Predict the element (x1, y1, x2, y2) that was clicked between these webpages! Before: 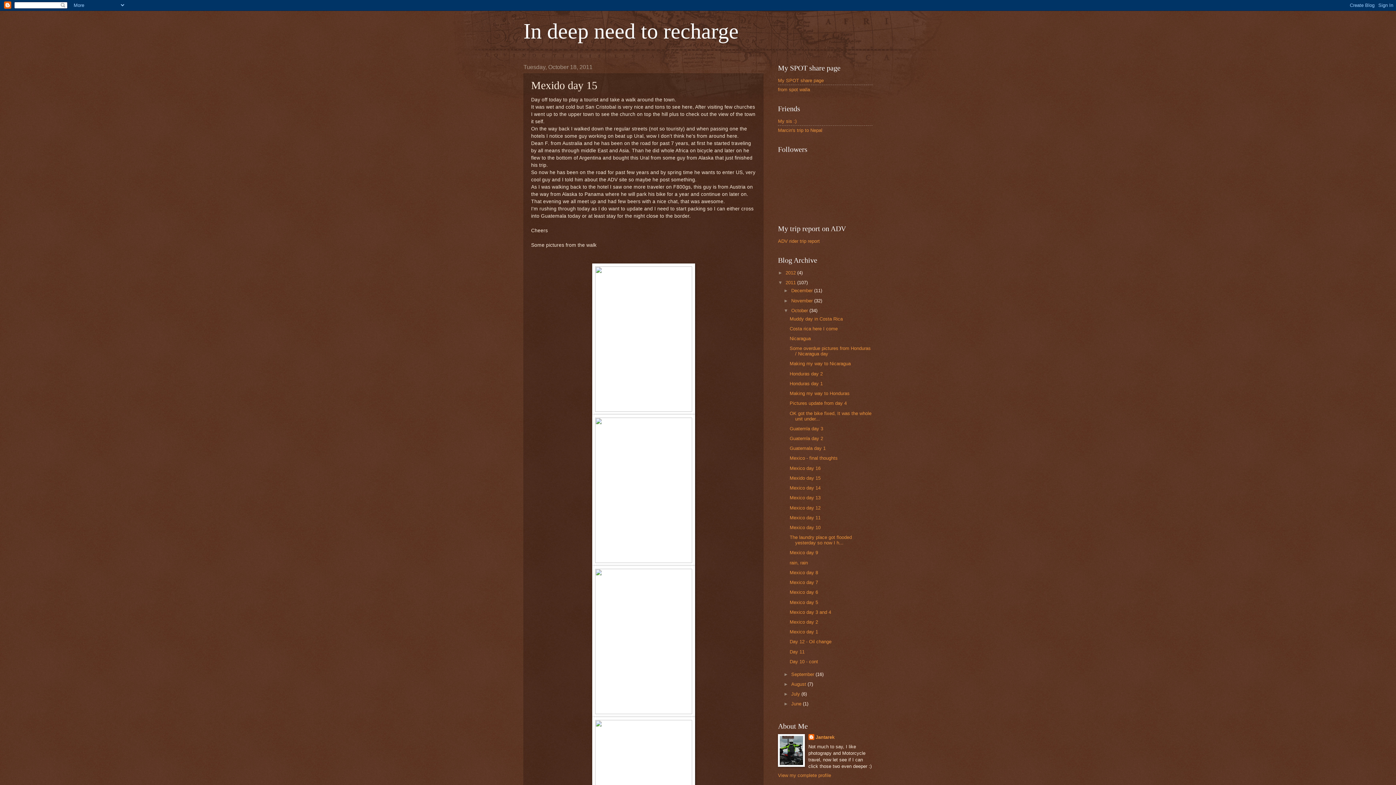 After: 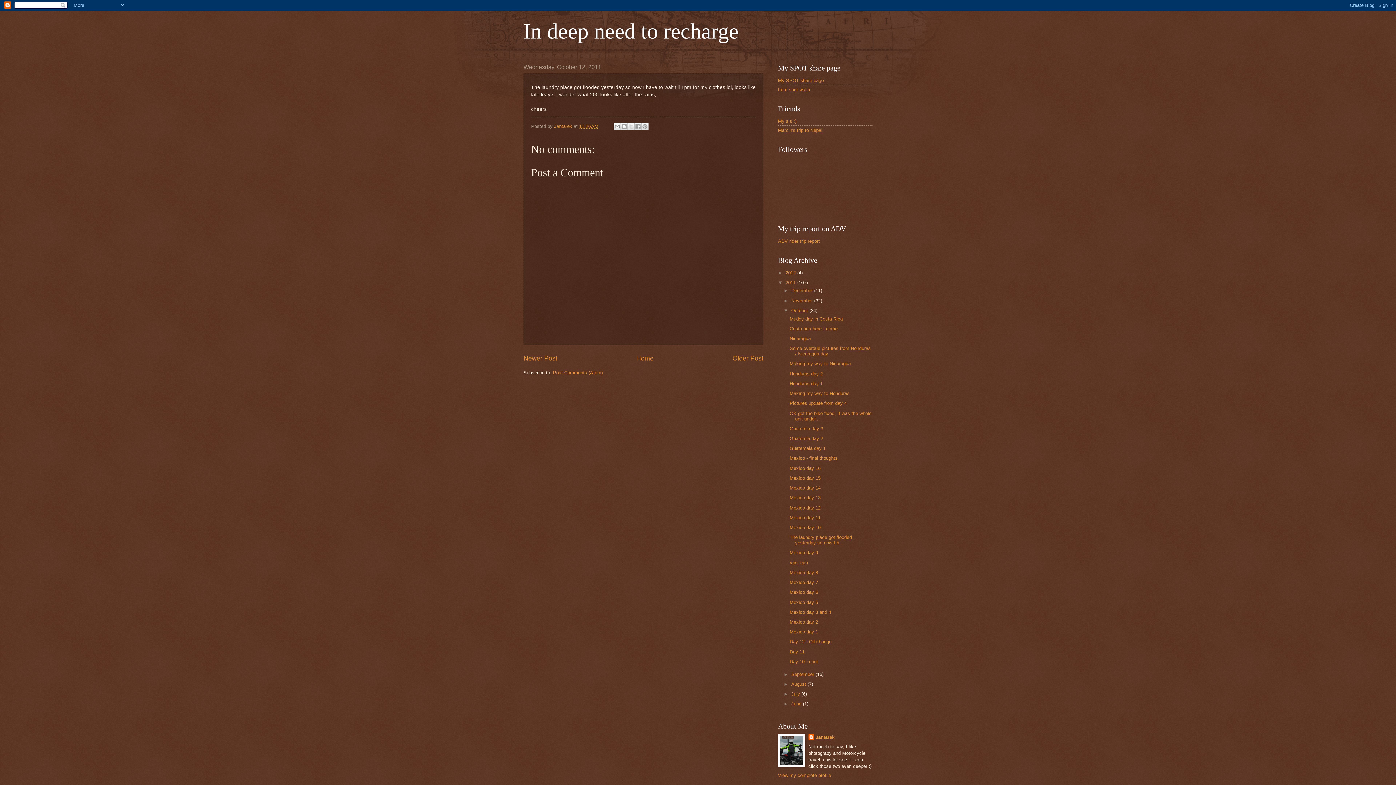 Action: bbox: (789, 534, 852, 545) label: The laundry place got flooded yesterday so now I h...